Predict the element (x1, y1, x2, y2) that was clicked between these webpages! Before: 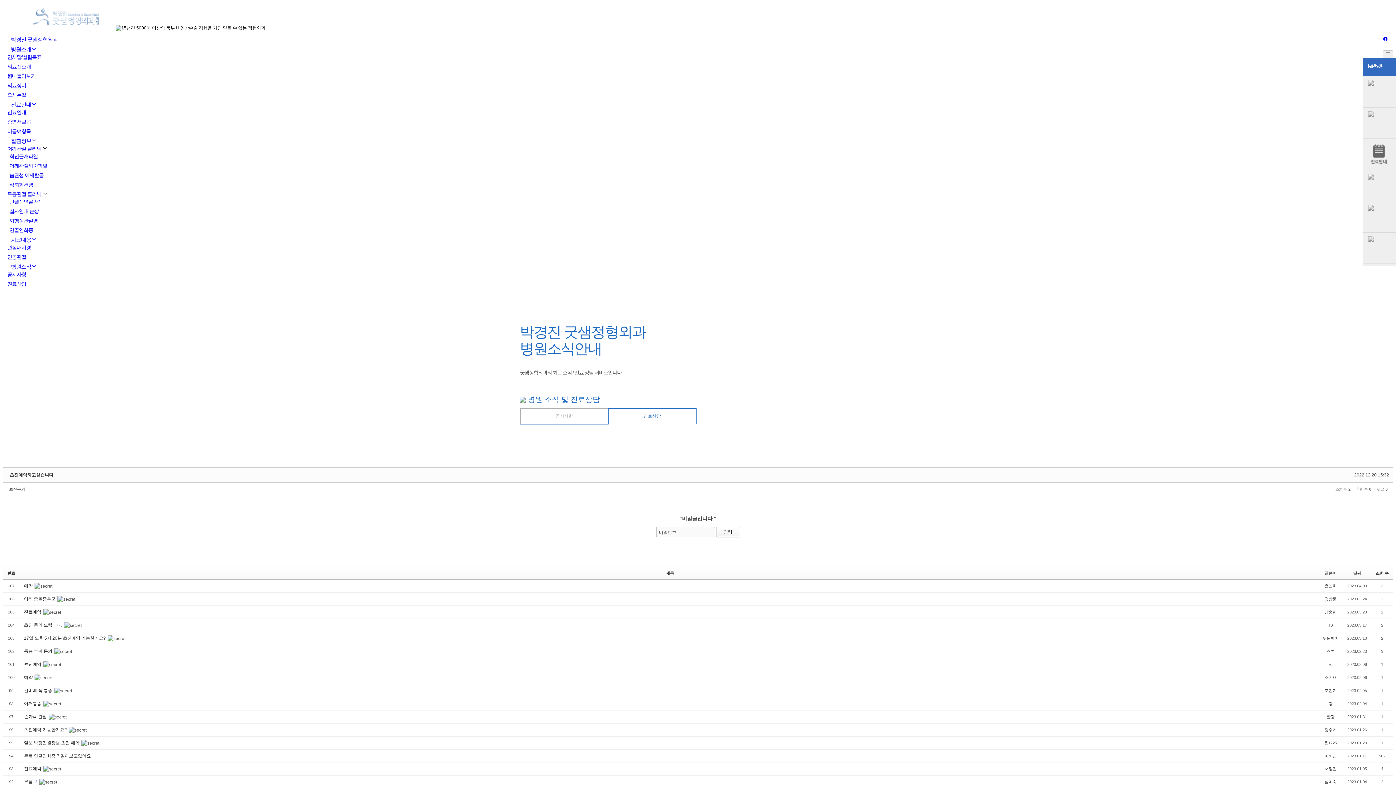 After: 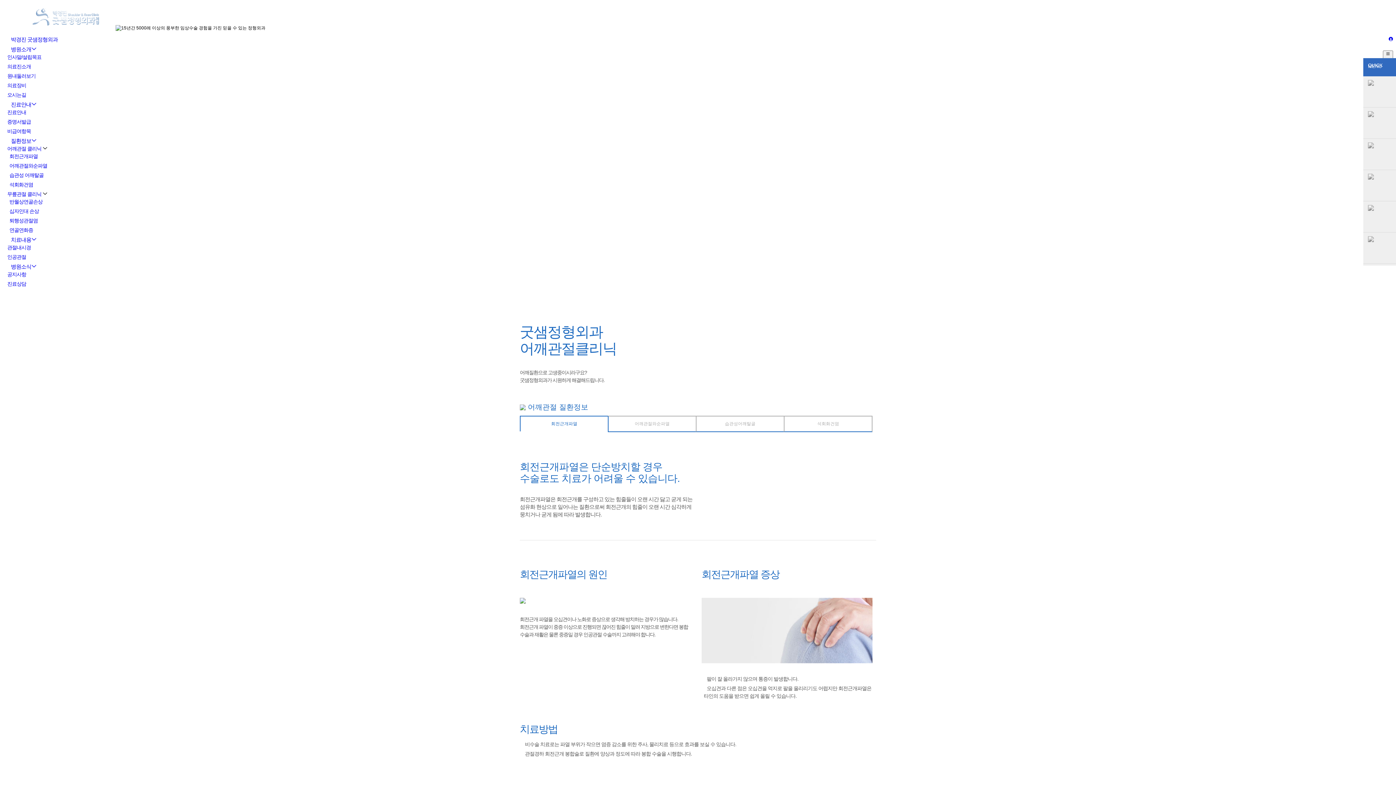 Action: bbox: (7, 145, 41, 151) label: 어깨관절 클리닉